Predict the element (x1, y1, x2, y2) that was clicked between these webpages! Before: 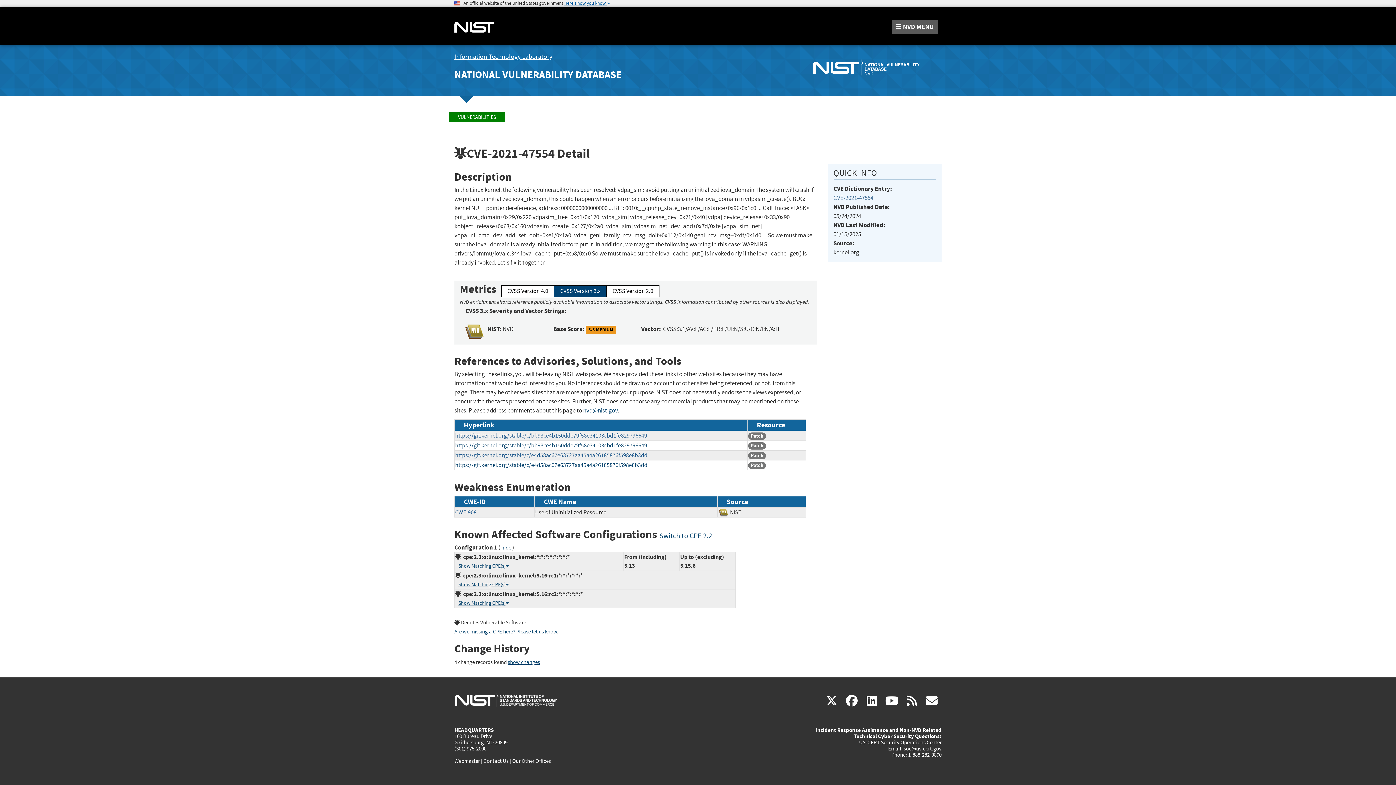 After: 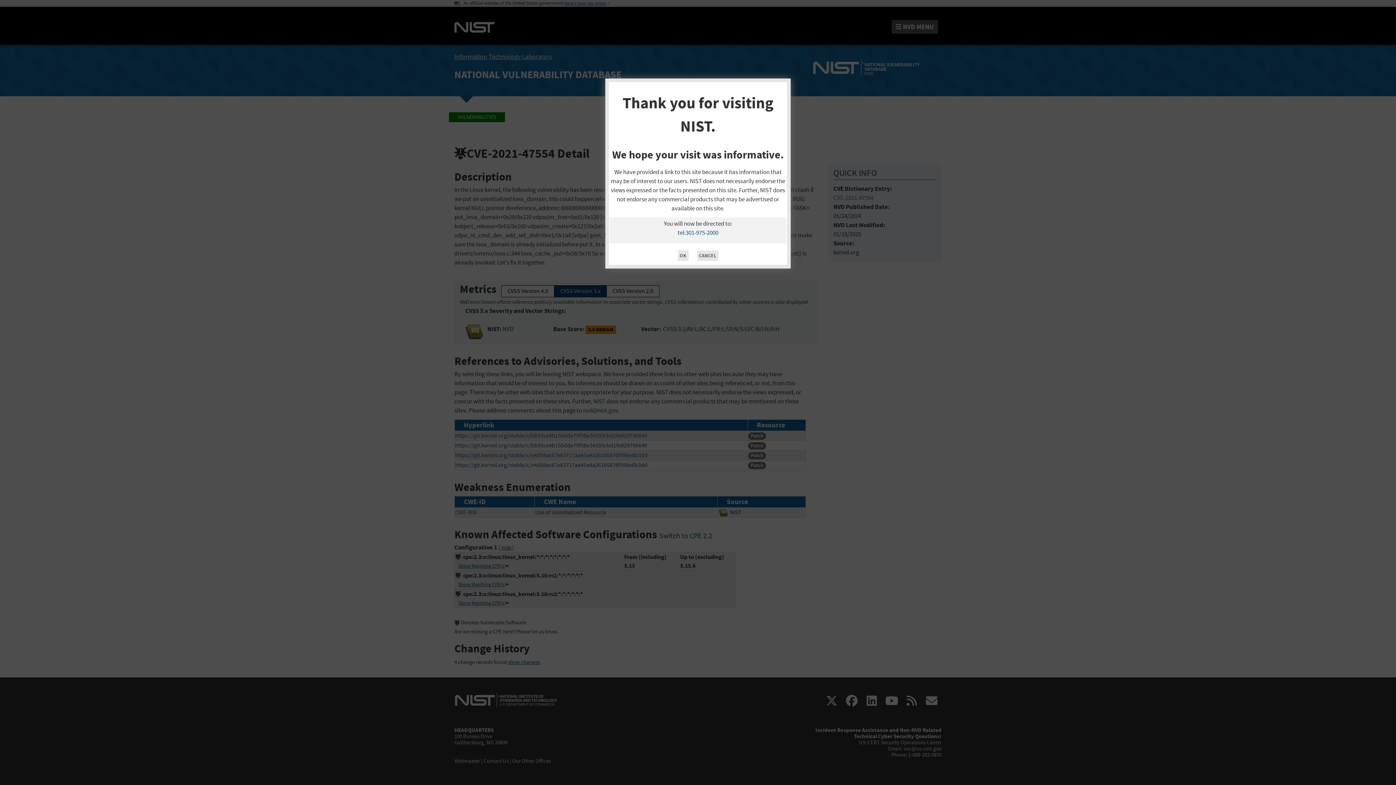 Action: label: (301) 975-2000 bbox: (454, 745, 486, 752)